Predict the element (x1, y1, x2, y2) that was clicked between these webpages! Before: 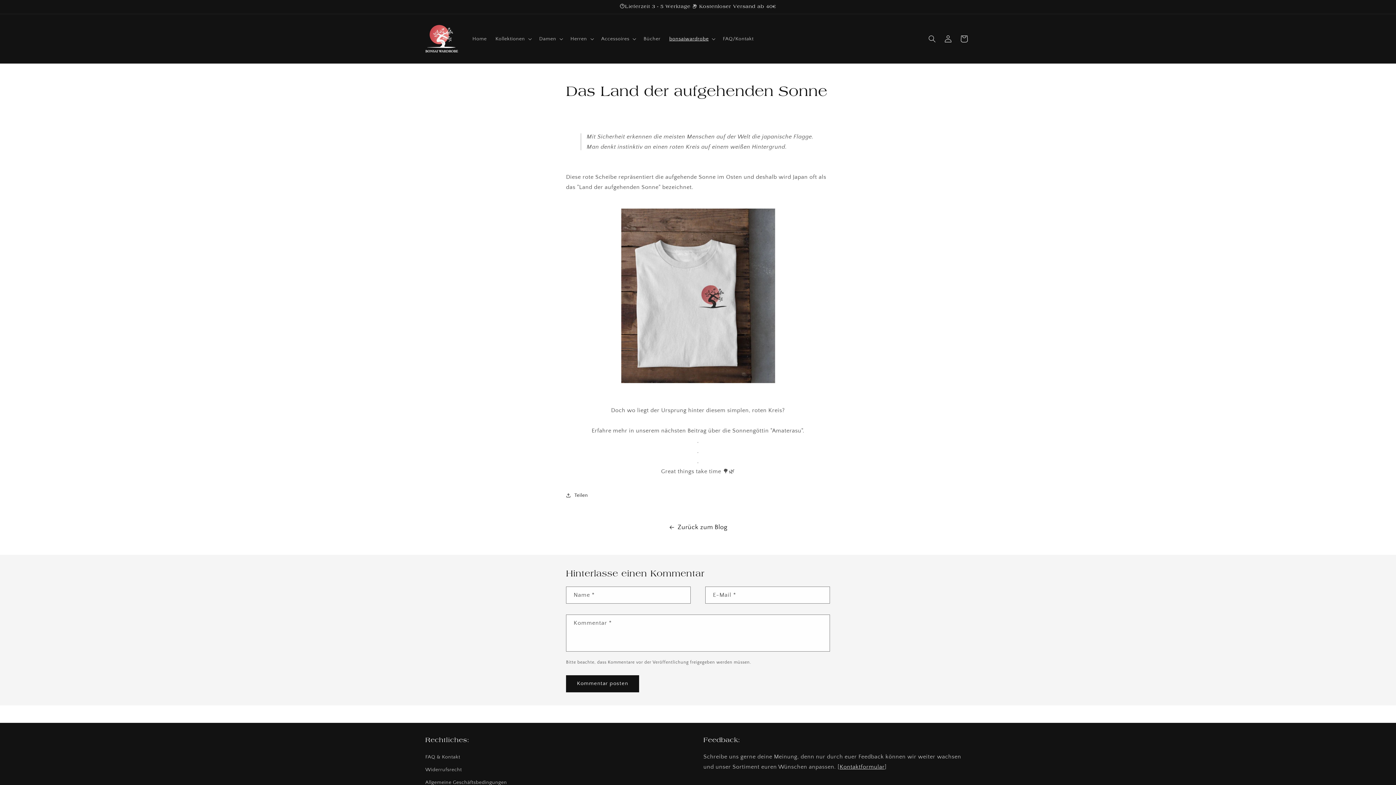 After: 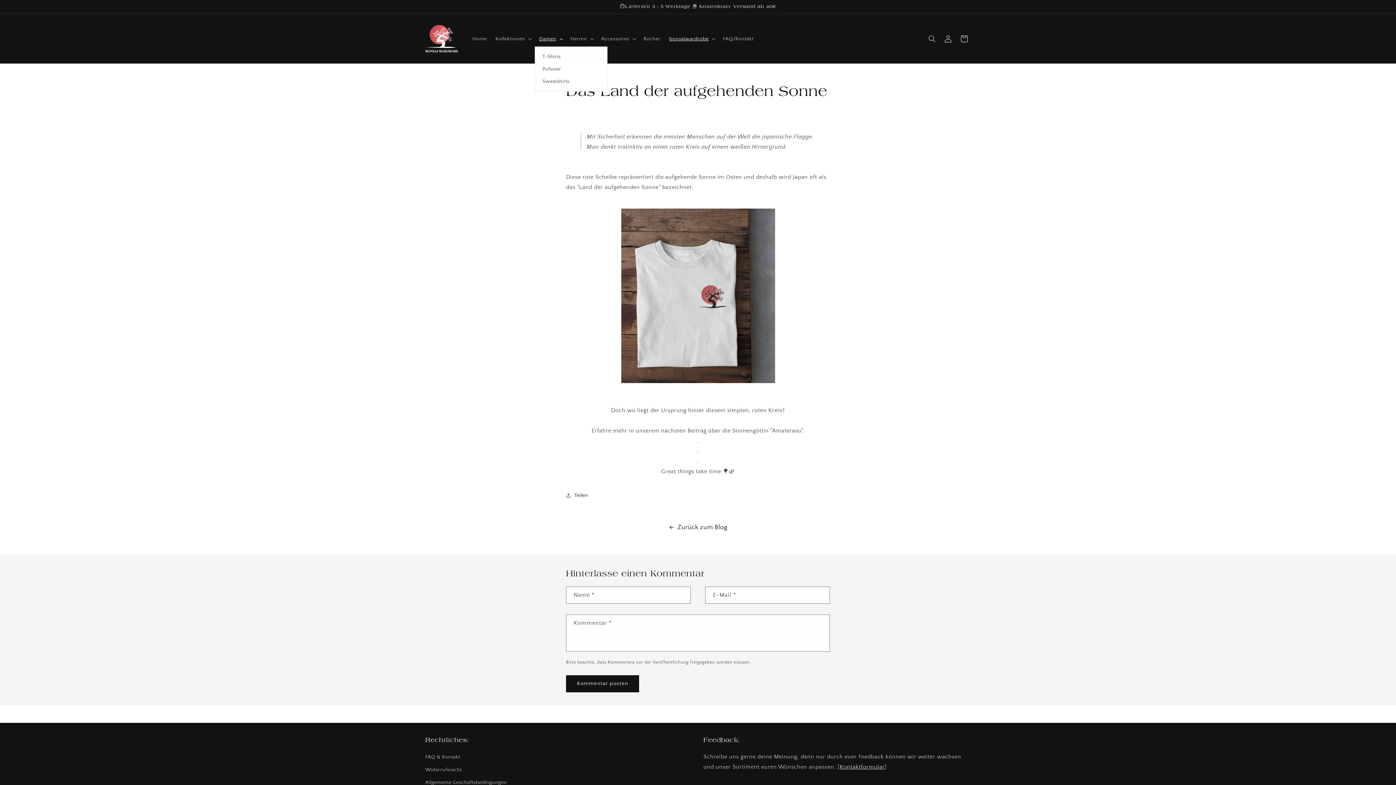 Action: label: Damen bbox: (534, 31, 566, 46)